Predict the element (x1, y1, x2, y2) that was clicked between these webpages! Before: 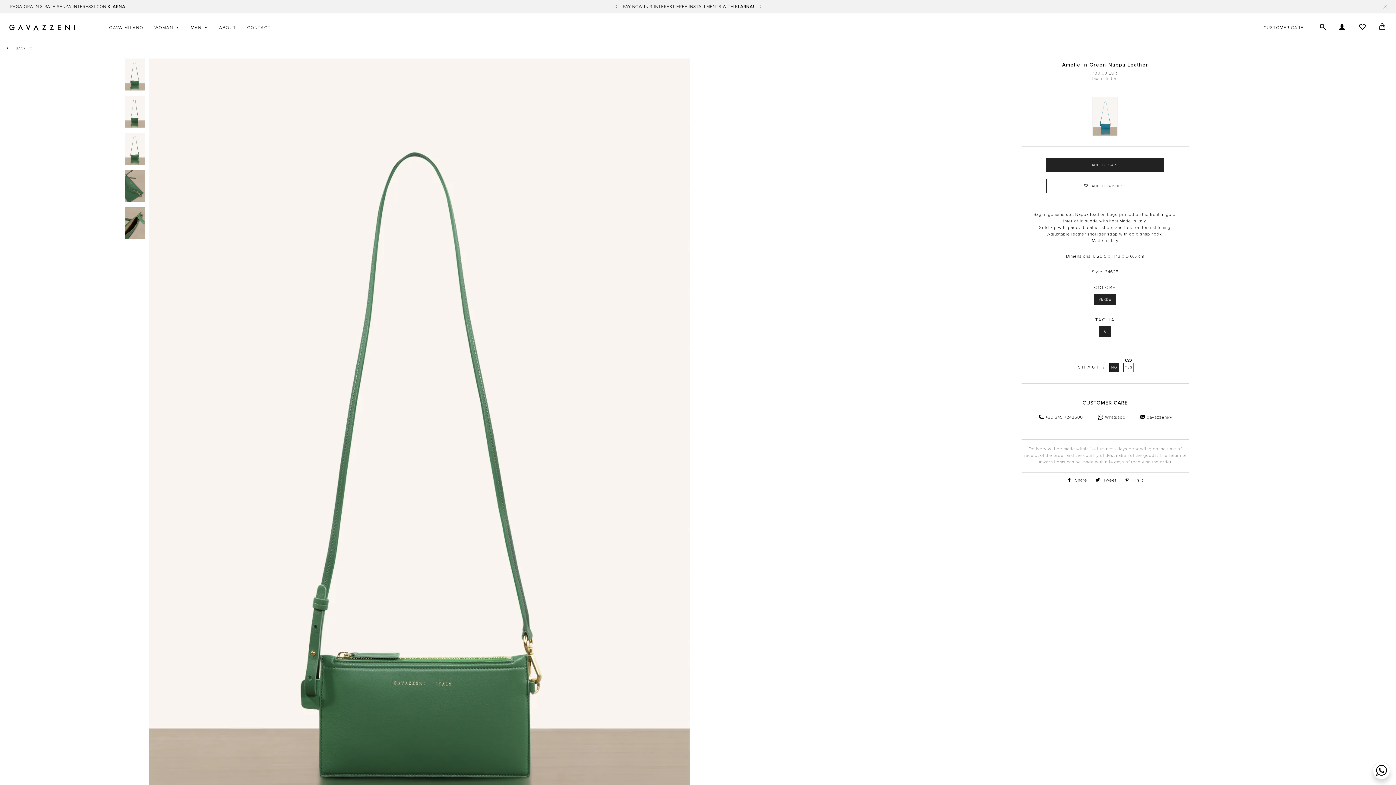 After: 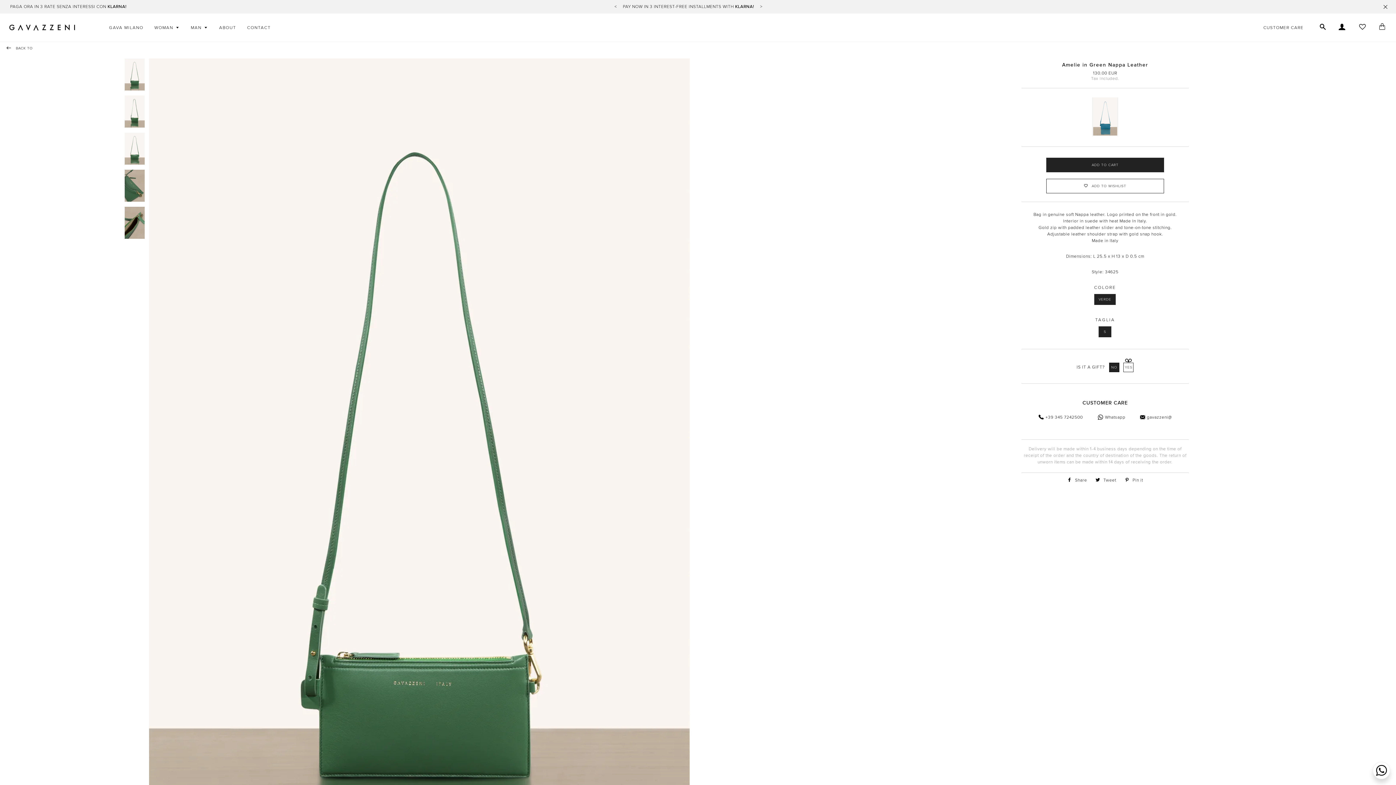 Action: label:  Share
Share on Facebook bbox: (1063, 474, 1091, 485)